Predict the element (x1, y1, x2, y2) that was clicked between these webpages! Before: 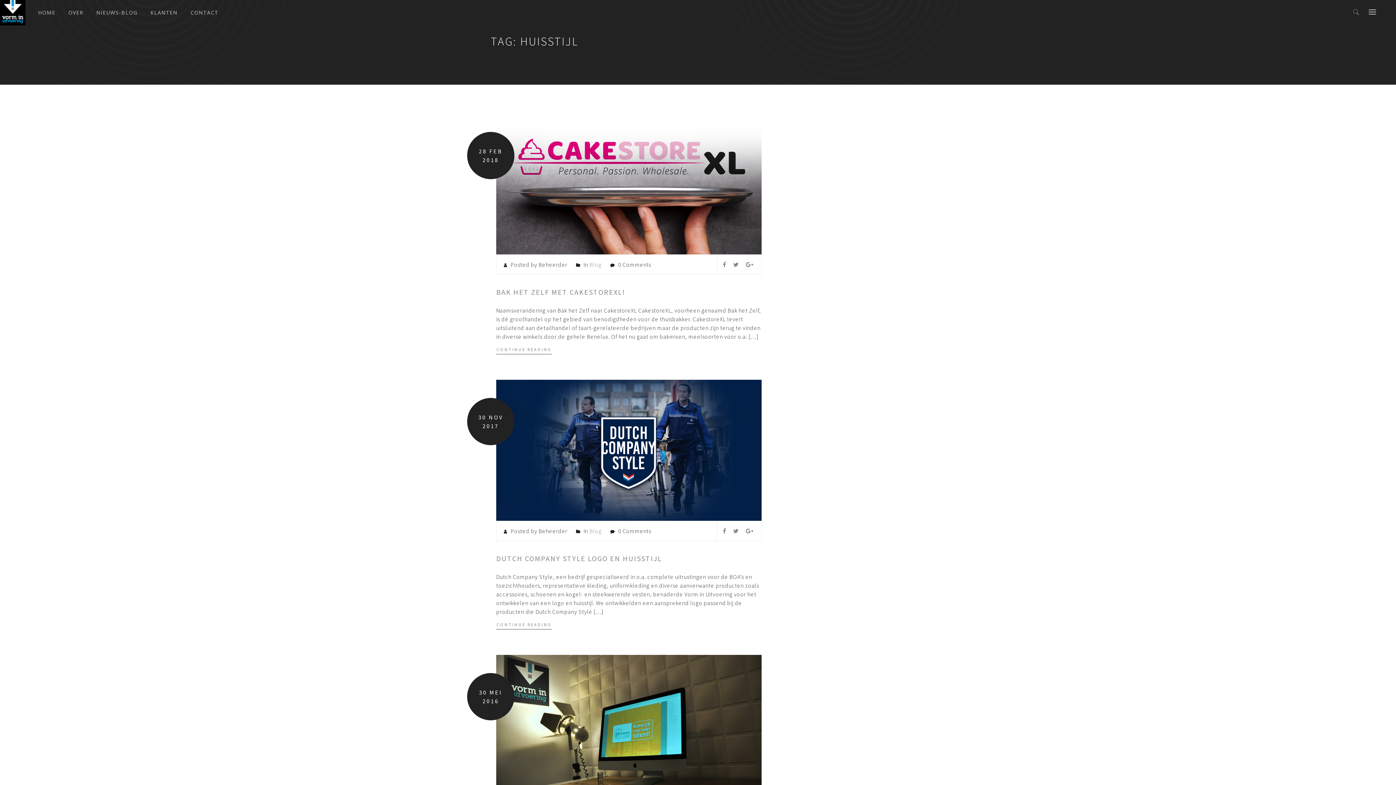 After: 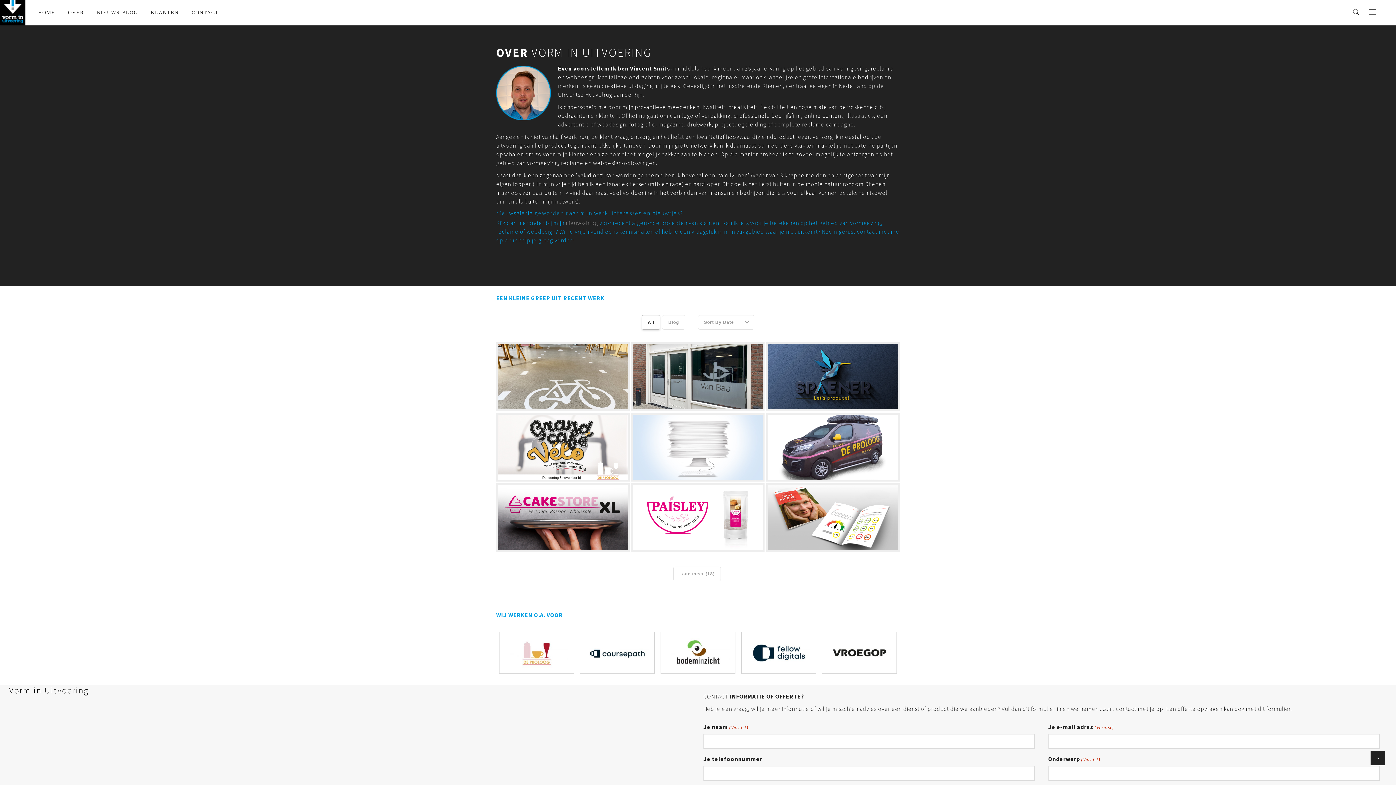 Action: bbox: (68, 9, 83, 16) label: OVER